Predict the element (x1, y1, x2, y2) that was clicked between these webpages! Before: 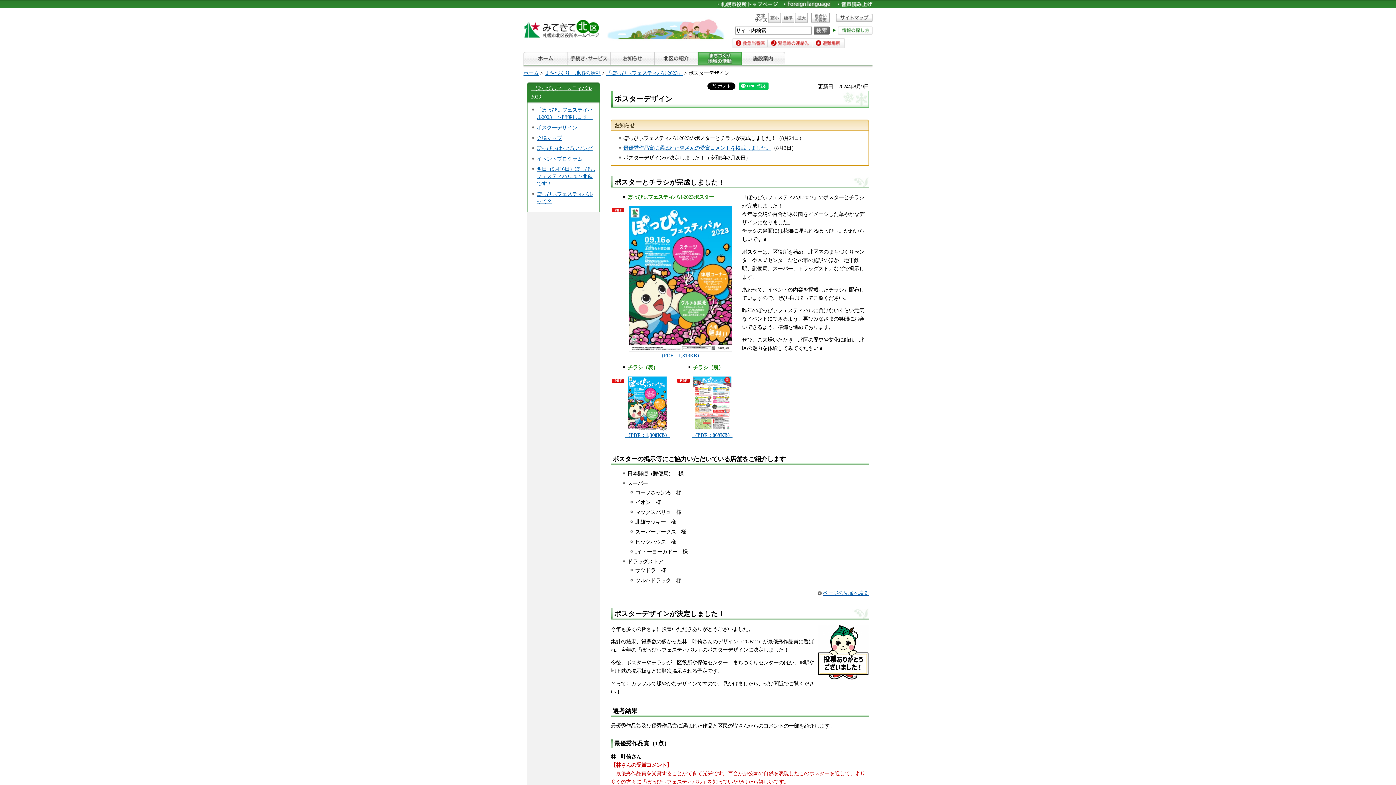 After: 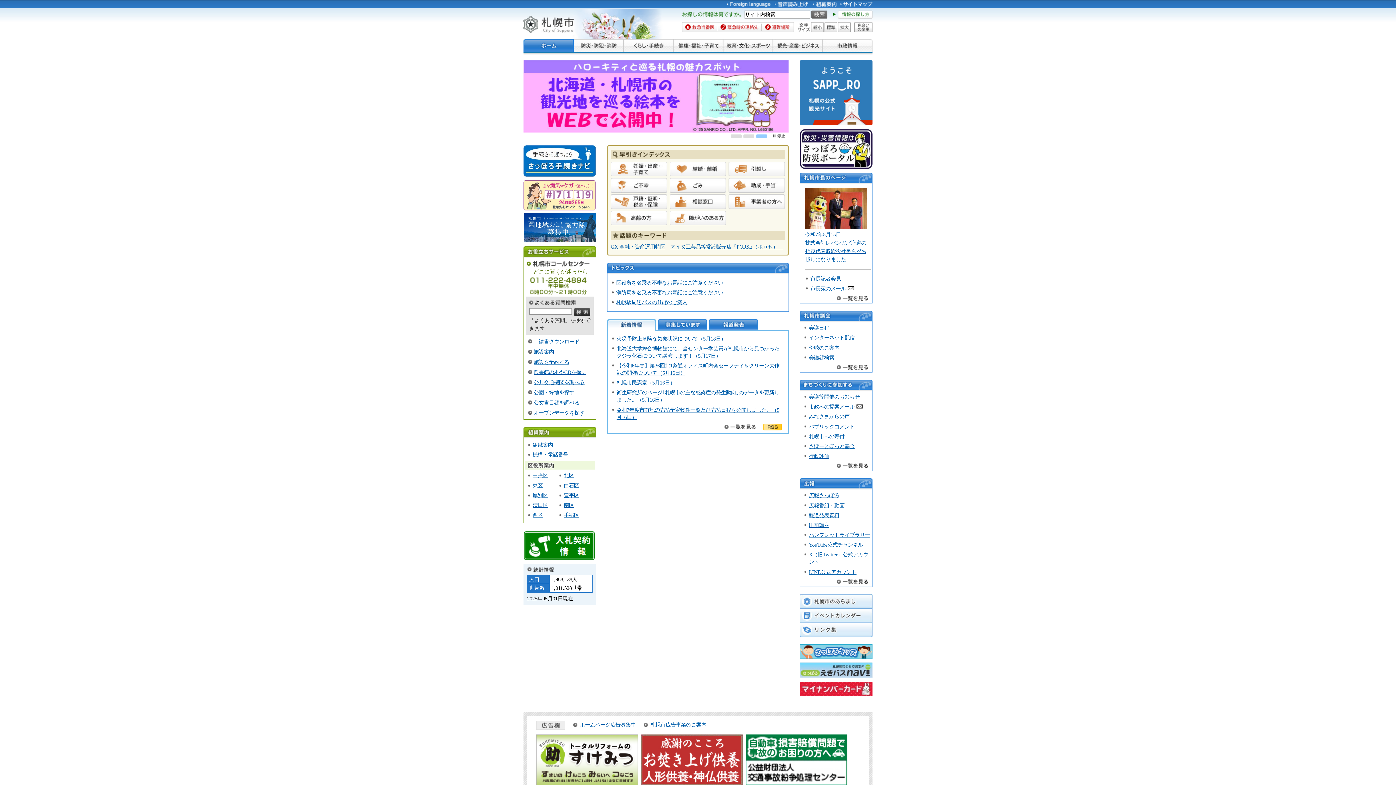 Action: bbox: (717, 6, 777, 8)